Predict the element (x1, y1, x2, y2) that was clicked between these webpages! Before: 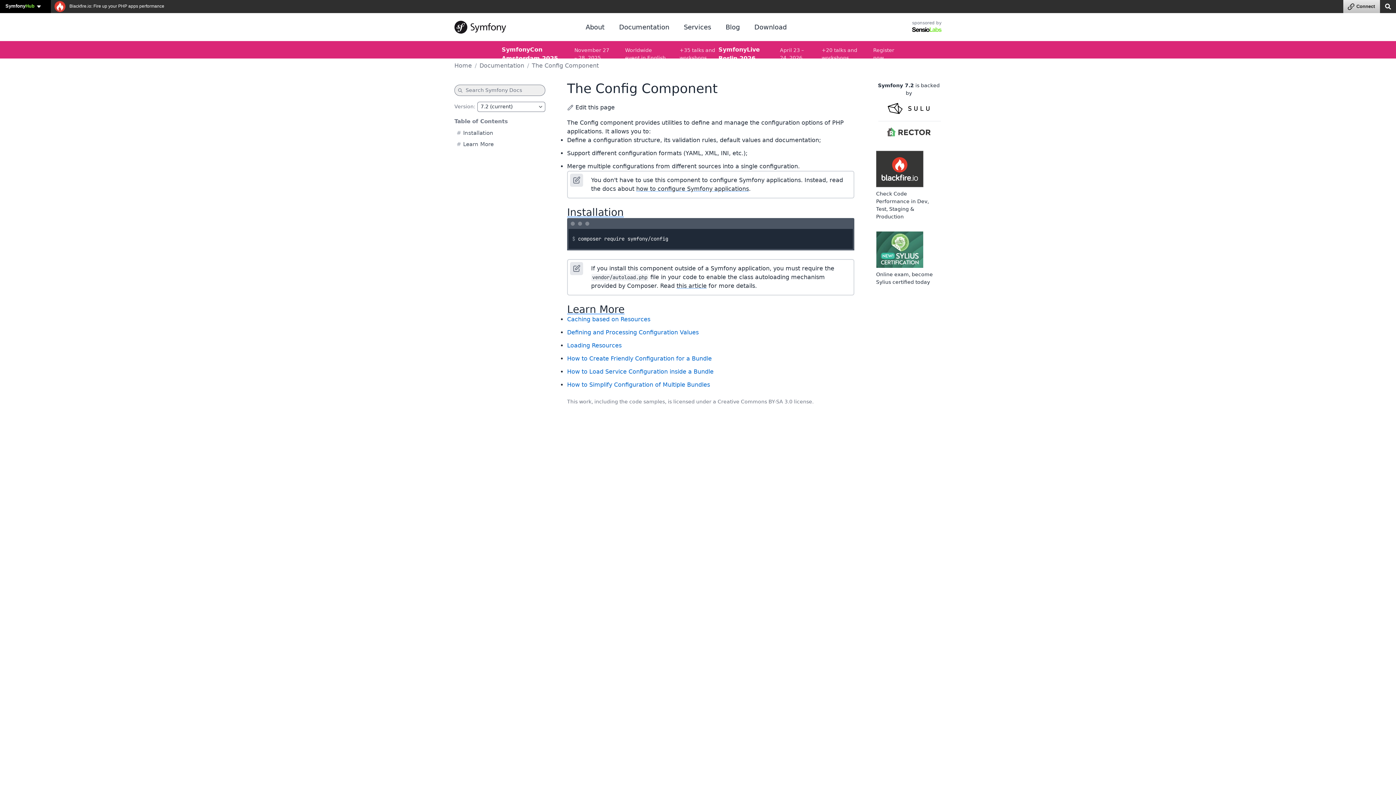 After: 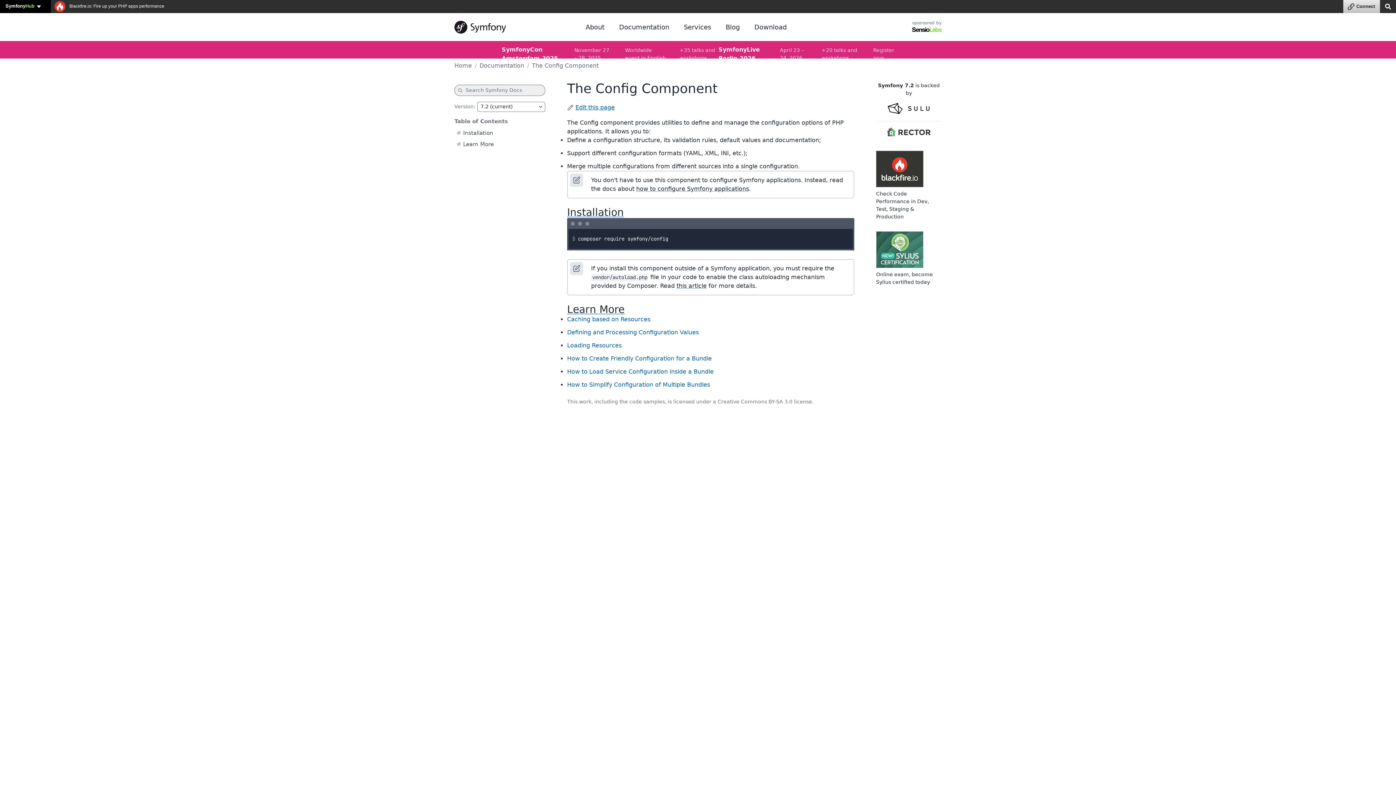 Action: label: Edit this page bbox: (567, 103, 614, 112)